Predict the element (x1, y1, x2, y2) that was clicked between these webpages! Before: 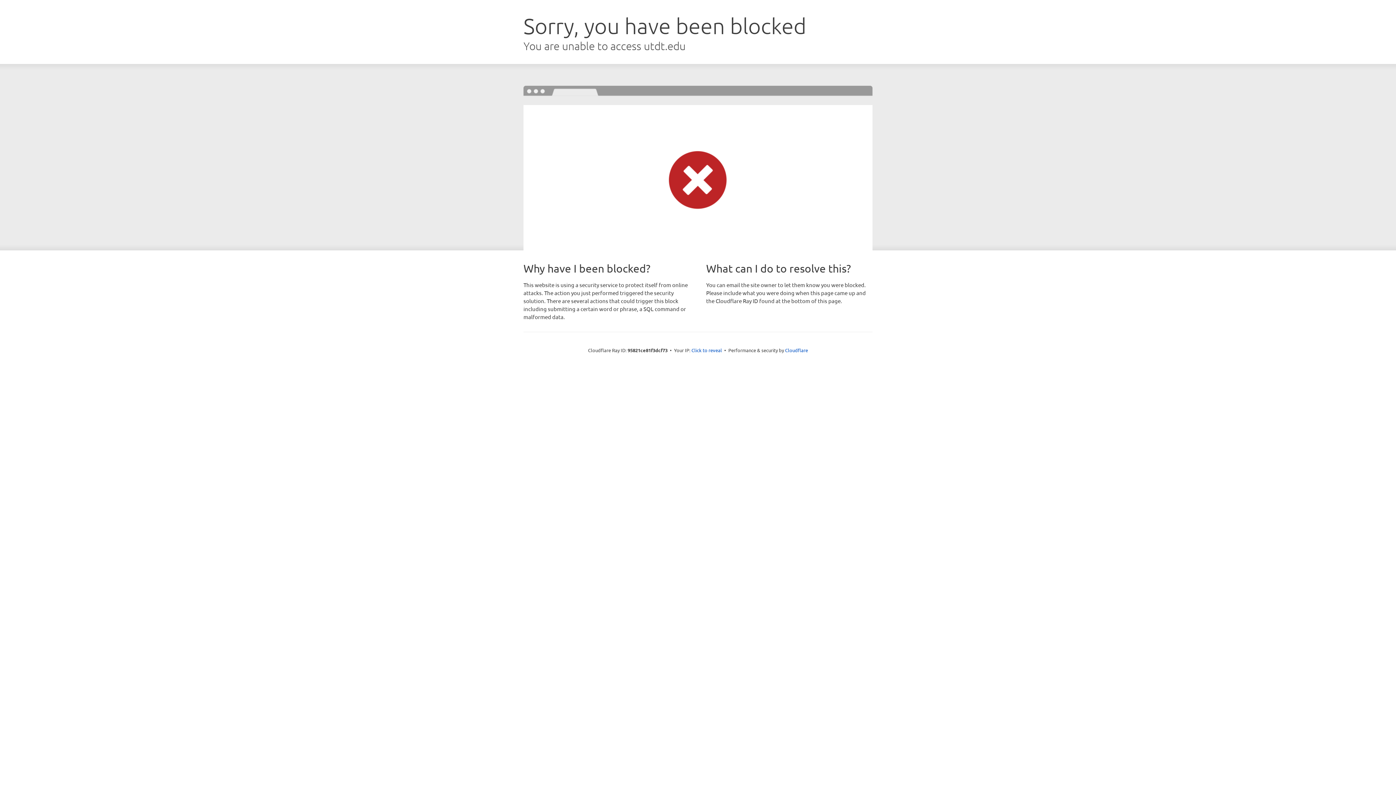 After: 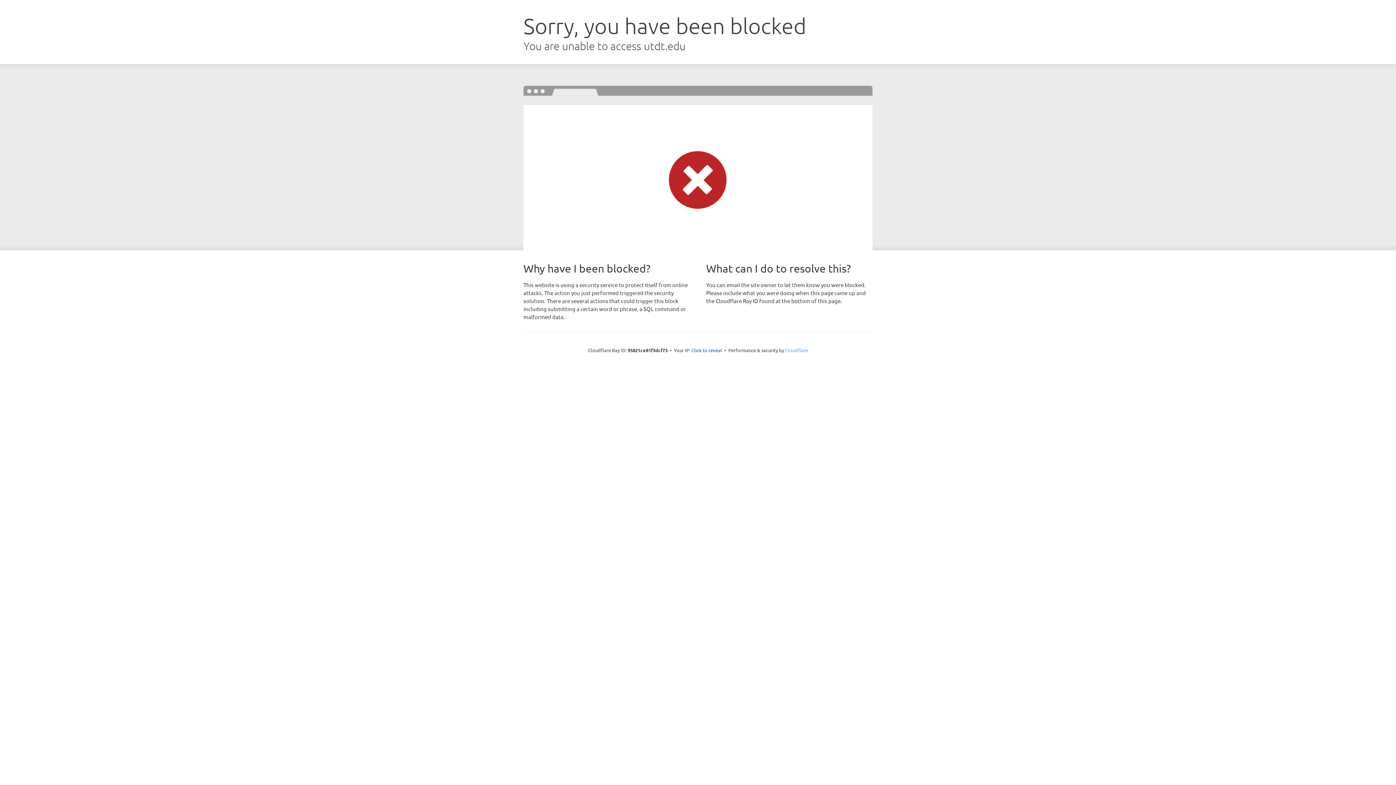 Action: label: Cloudflare bbox: (785, 347, 808, 353)